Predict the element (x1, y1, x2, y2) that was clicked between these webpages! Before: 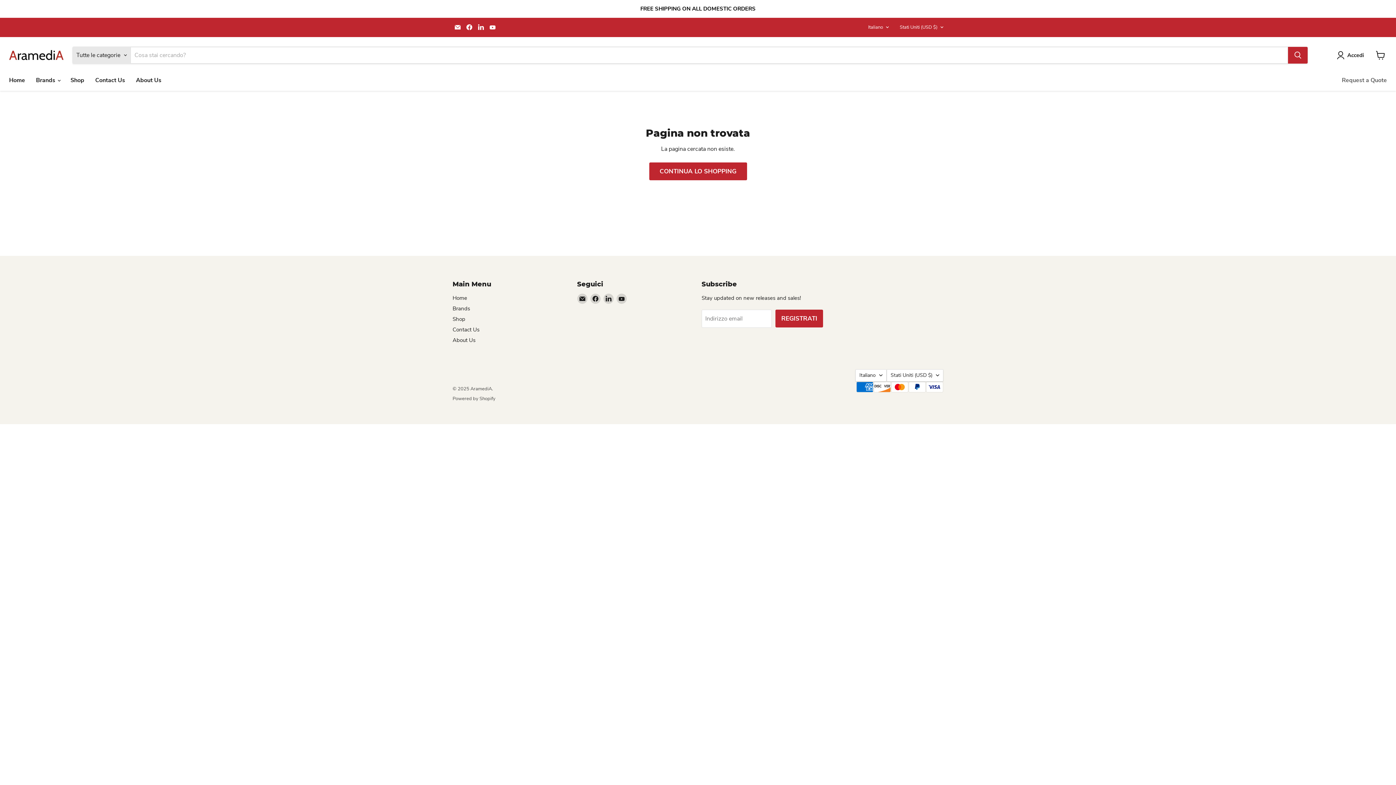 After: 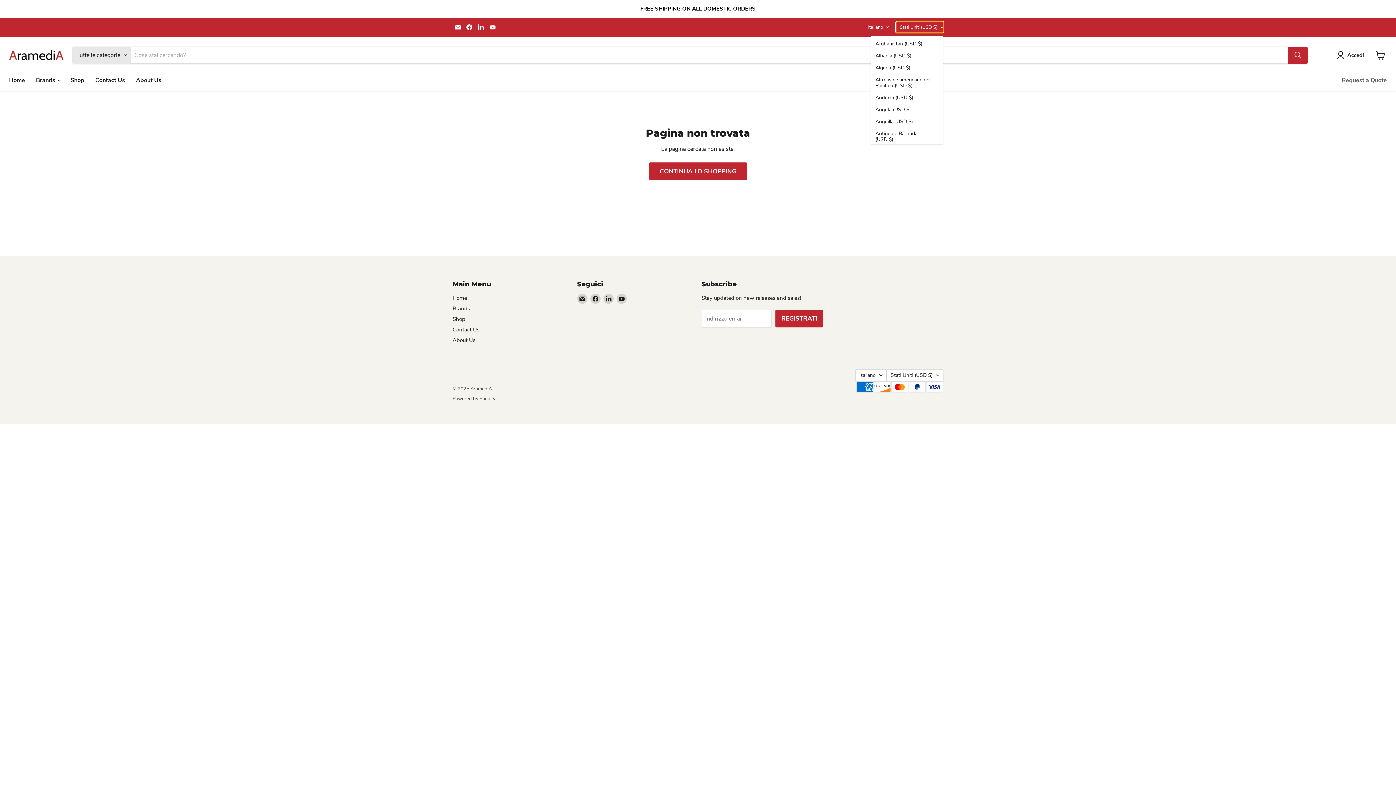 Action: bbox: (896, 21, 943, 32) label: Stati Uniti (USD $)